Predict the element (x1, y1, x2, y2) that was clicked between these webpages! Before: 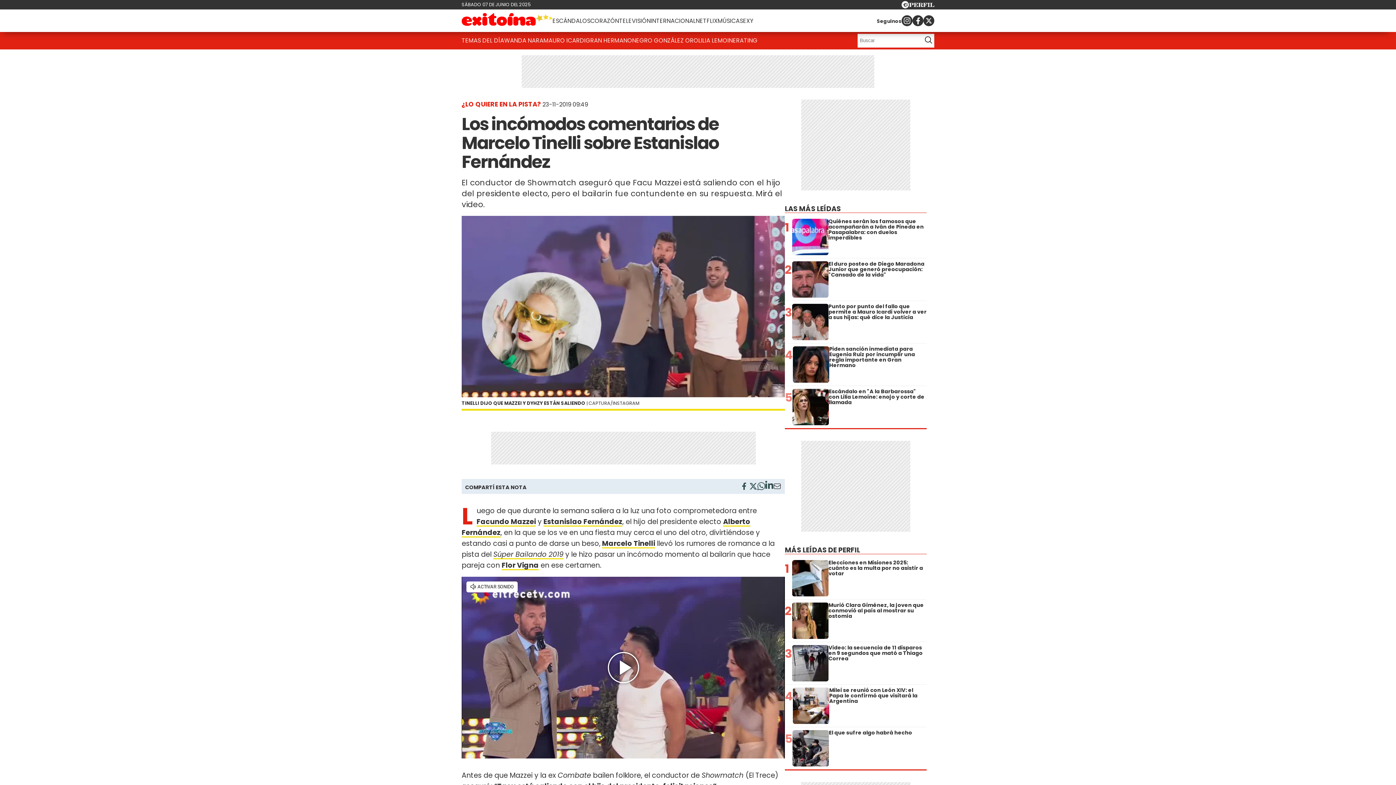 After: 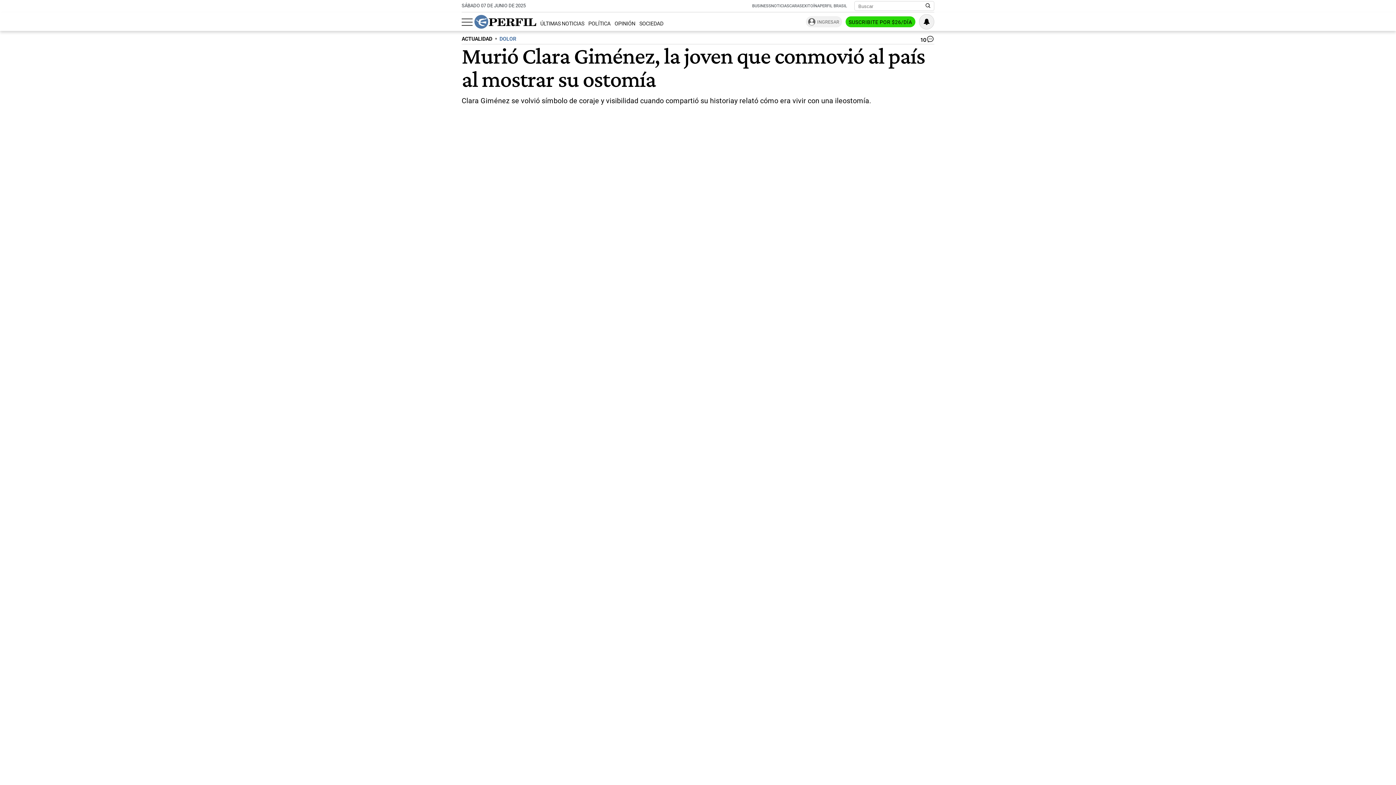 Action: bbox: (785, 602, 926, 639) label: 2
Murió Clara Giménez, la joven que conmovió al país al mostrar su ostomía